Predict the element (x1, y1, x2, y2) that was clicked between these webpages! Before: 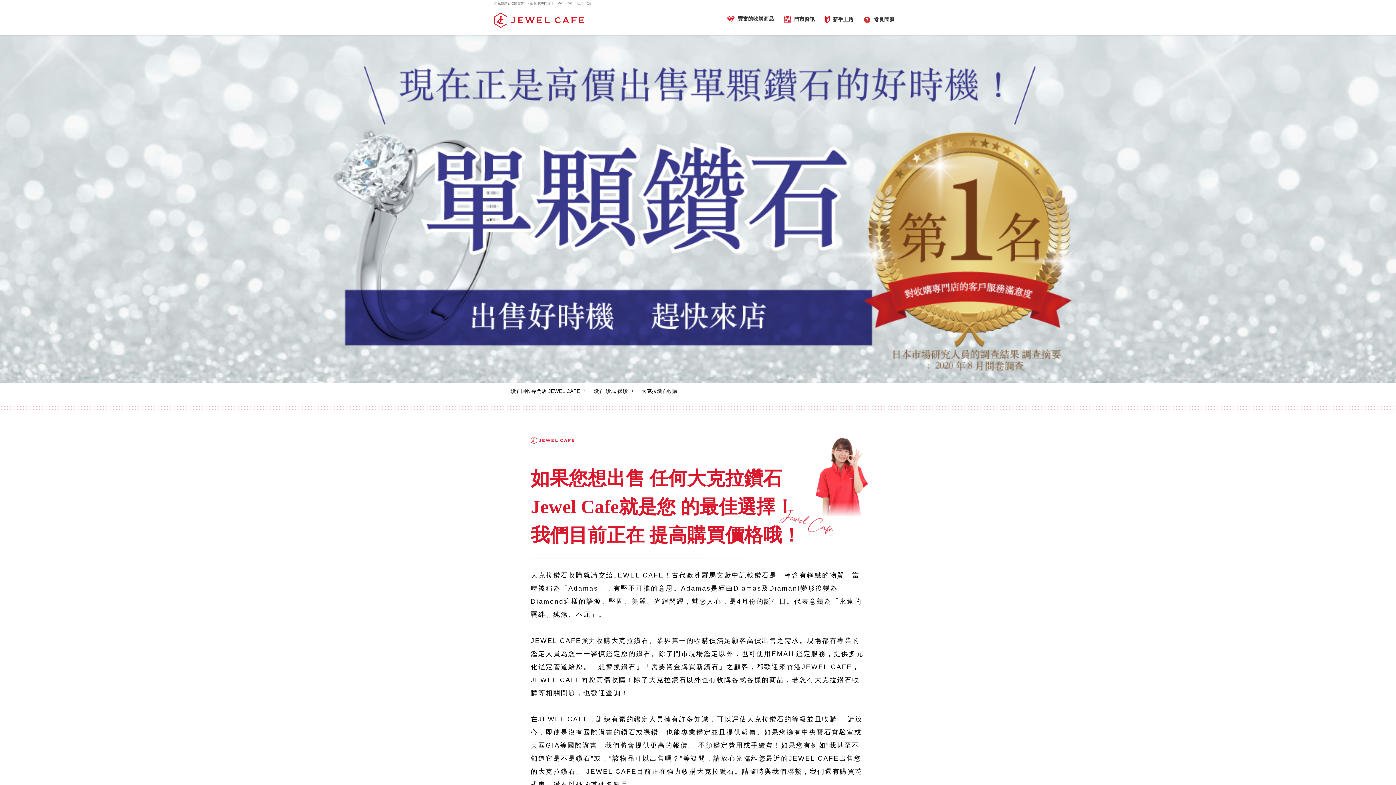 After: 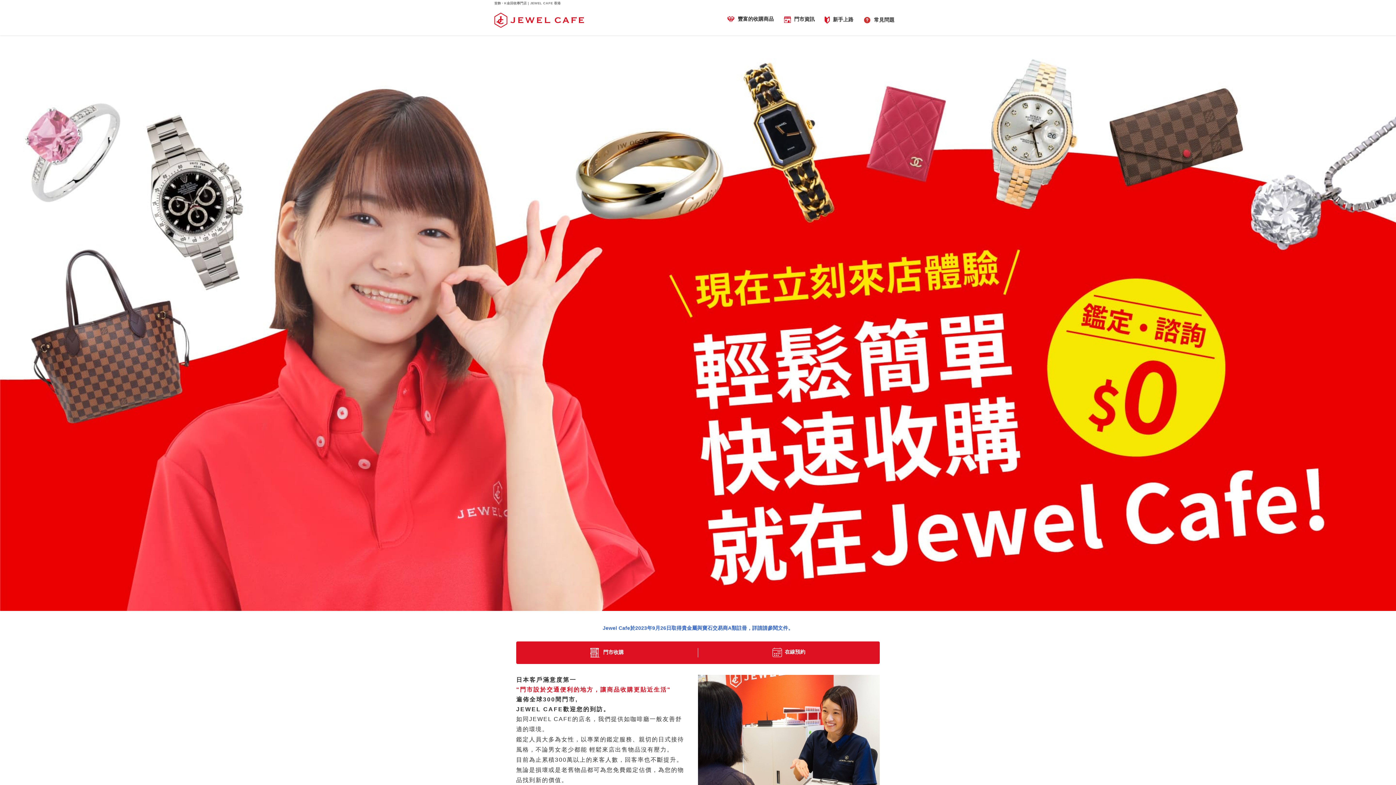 Action: bbox: (510, 388, 594, 393) label: 鑽石回收專門店 JEWEL CAFE